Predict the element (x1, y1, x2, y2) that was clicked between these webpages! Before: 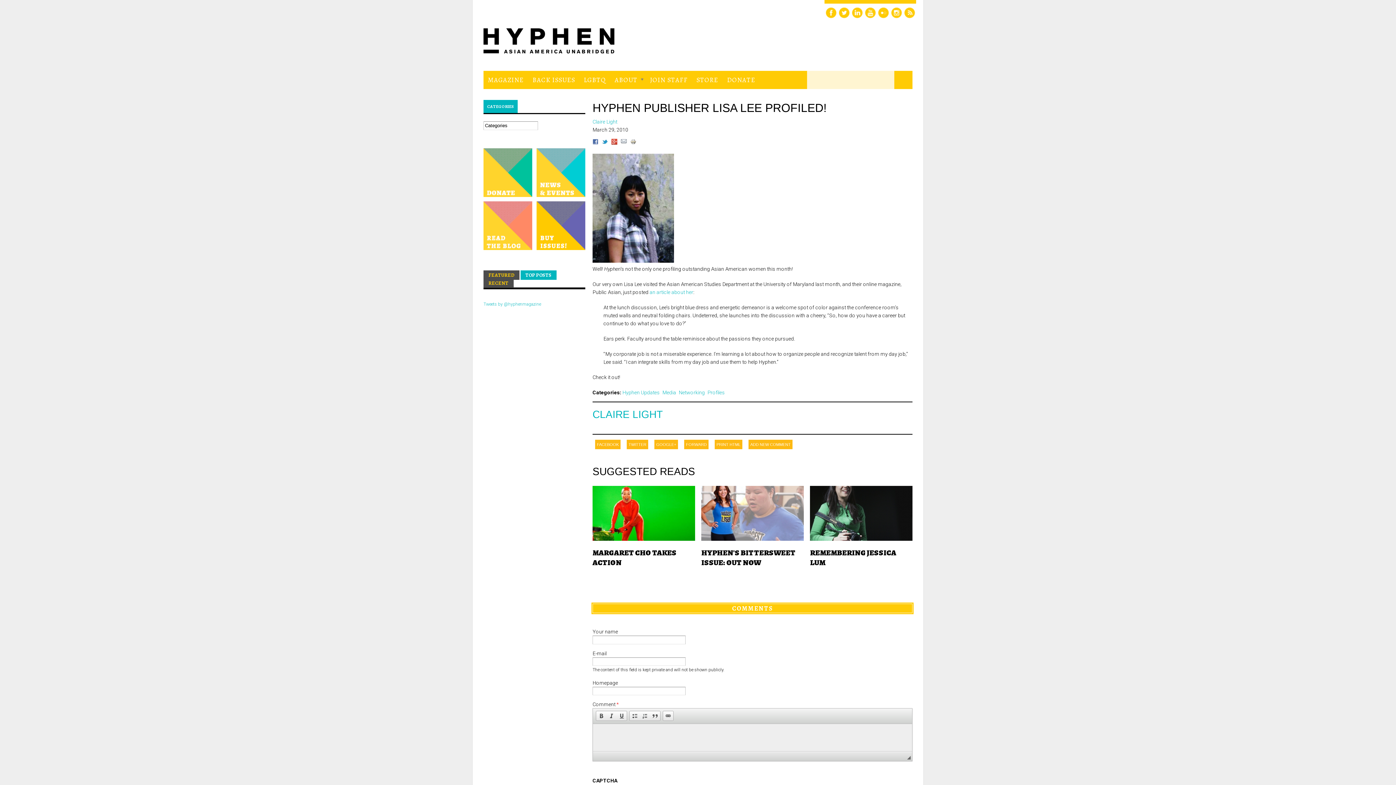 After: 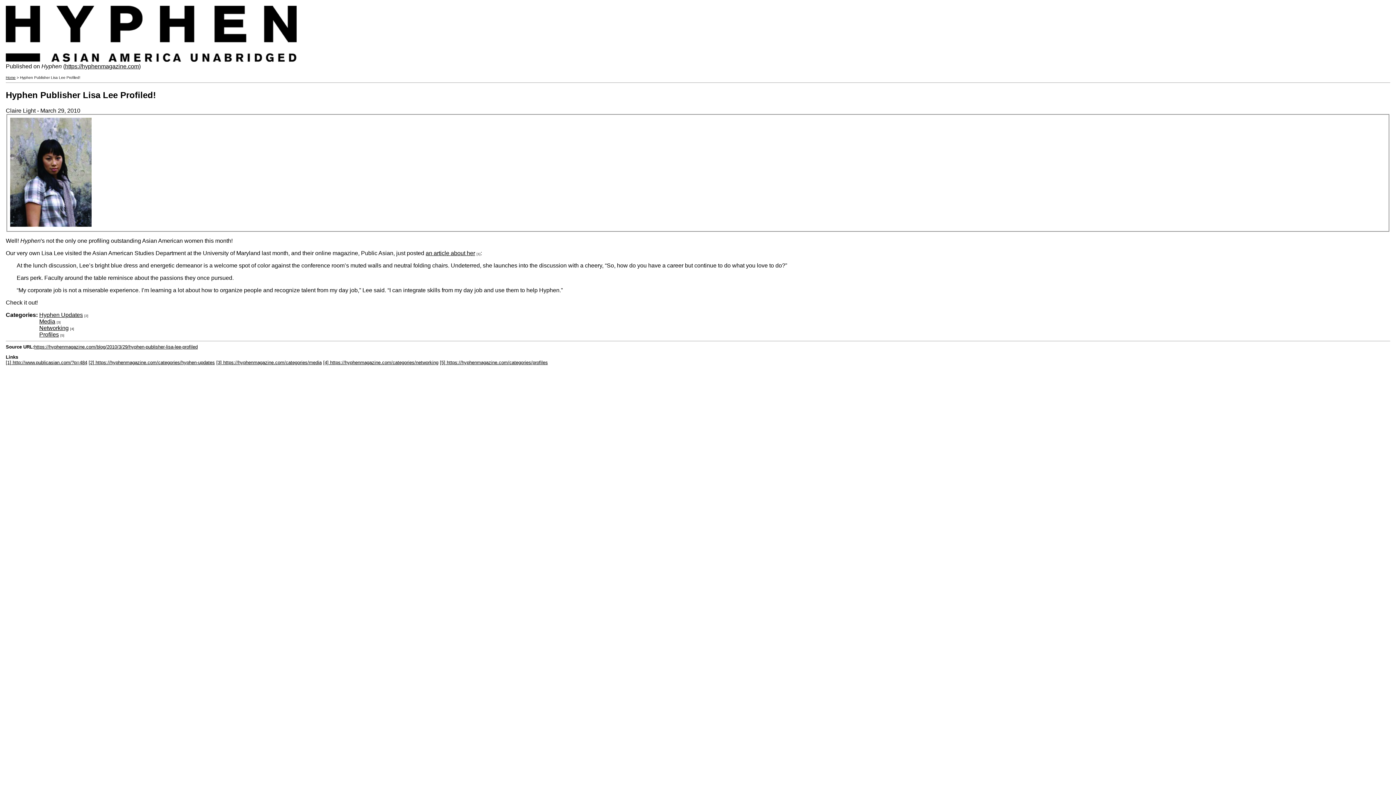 Action: label: PRINT HTML bbox: (714, 440, 742, 449)